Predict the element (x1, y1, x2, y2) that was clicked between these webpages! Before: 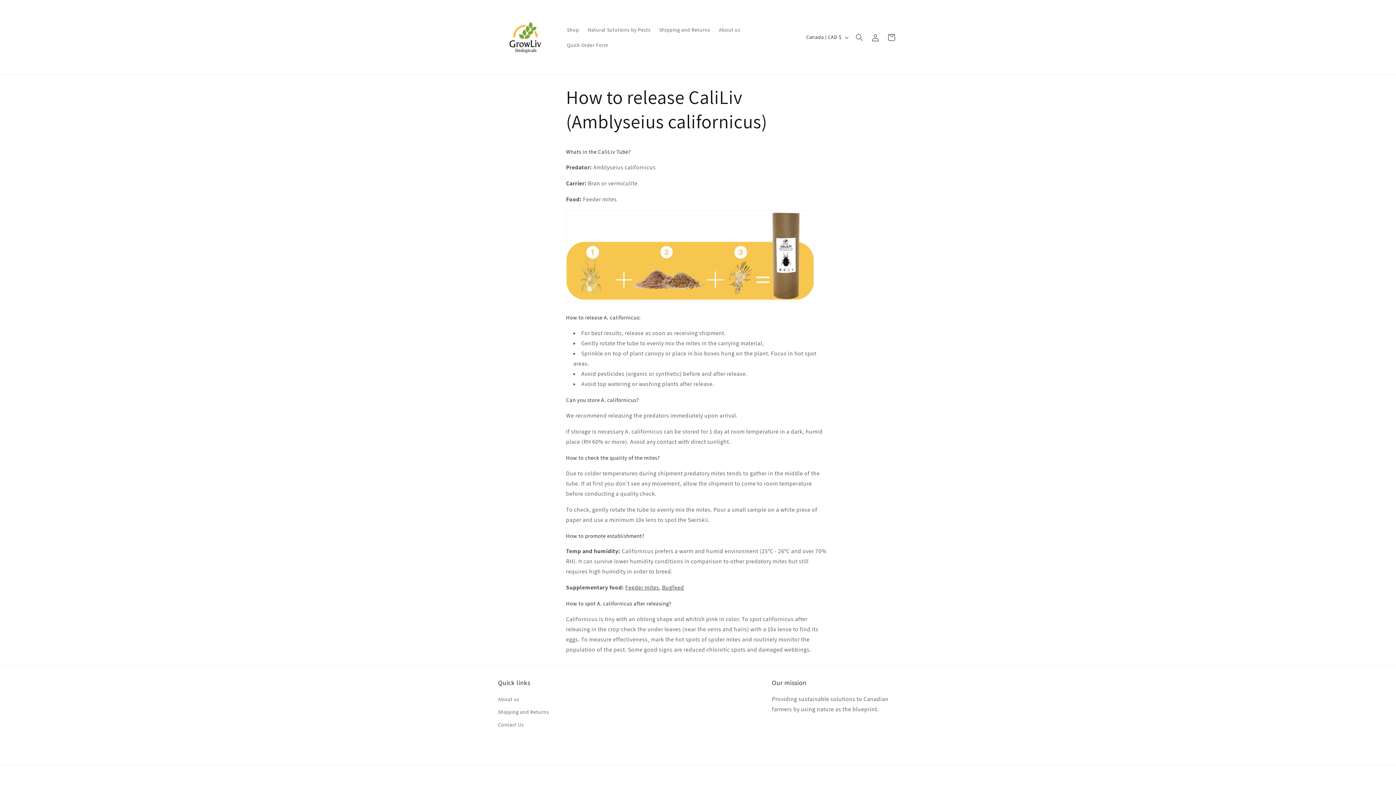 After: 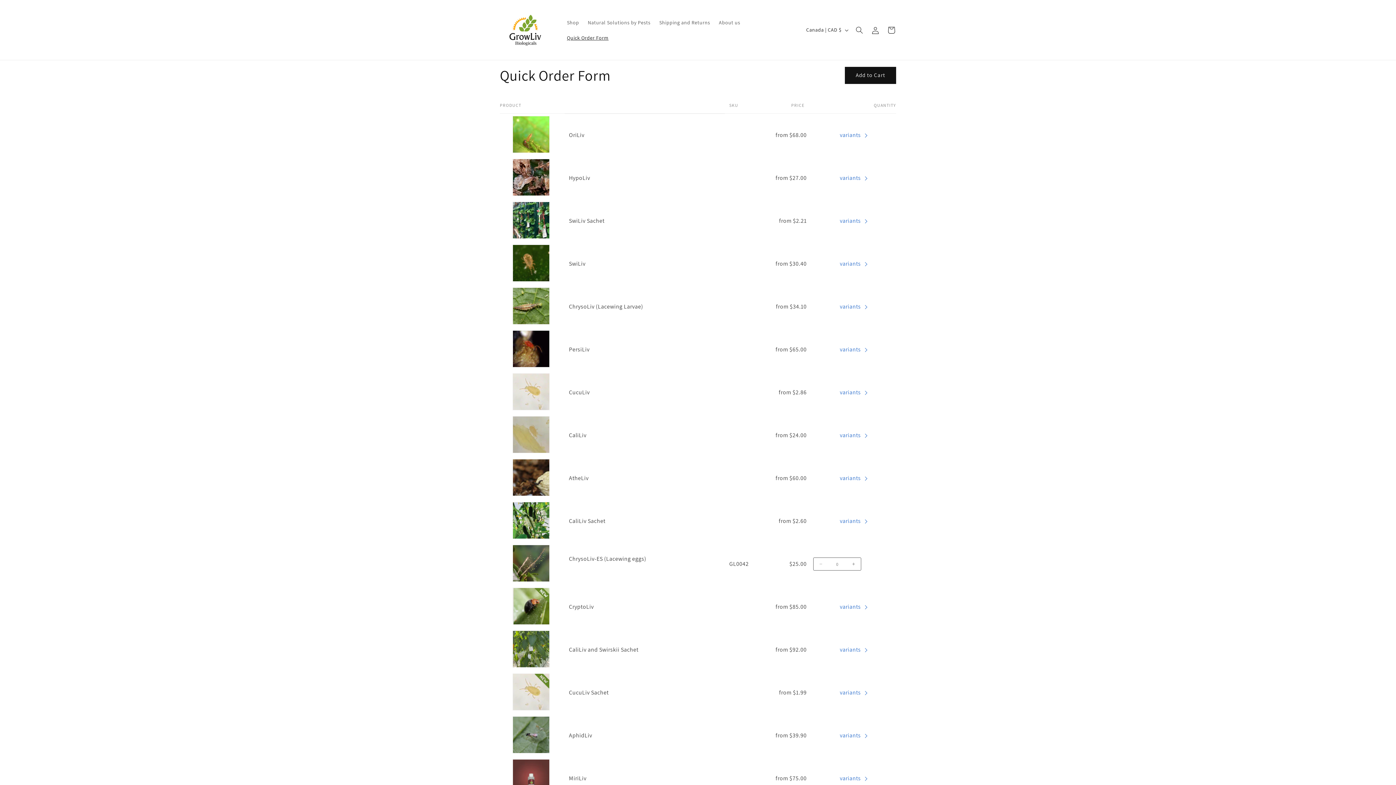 Action: bbox: (562, 37, 613, 52) label: Quick Order Form